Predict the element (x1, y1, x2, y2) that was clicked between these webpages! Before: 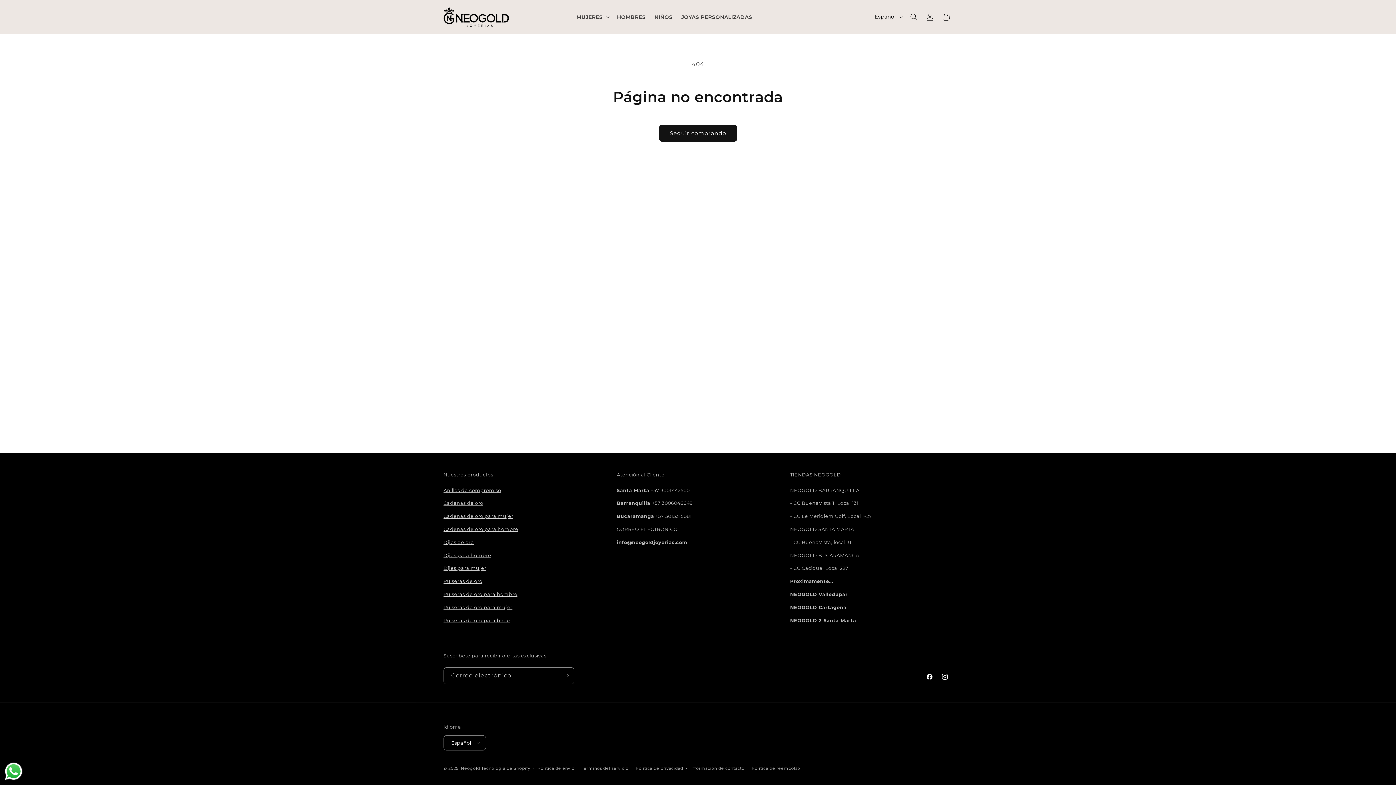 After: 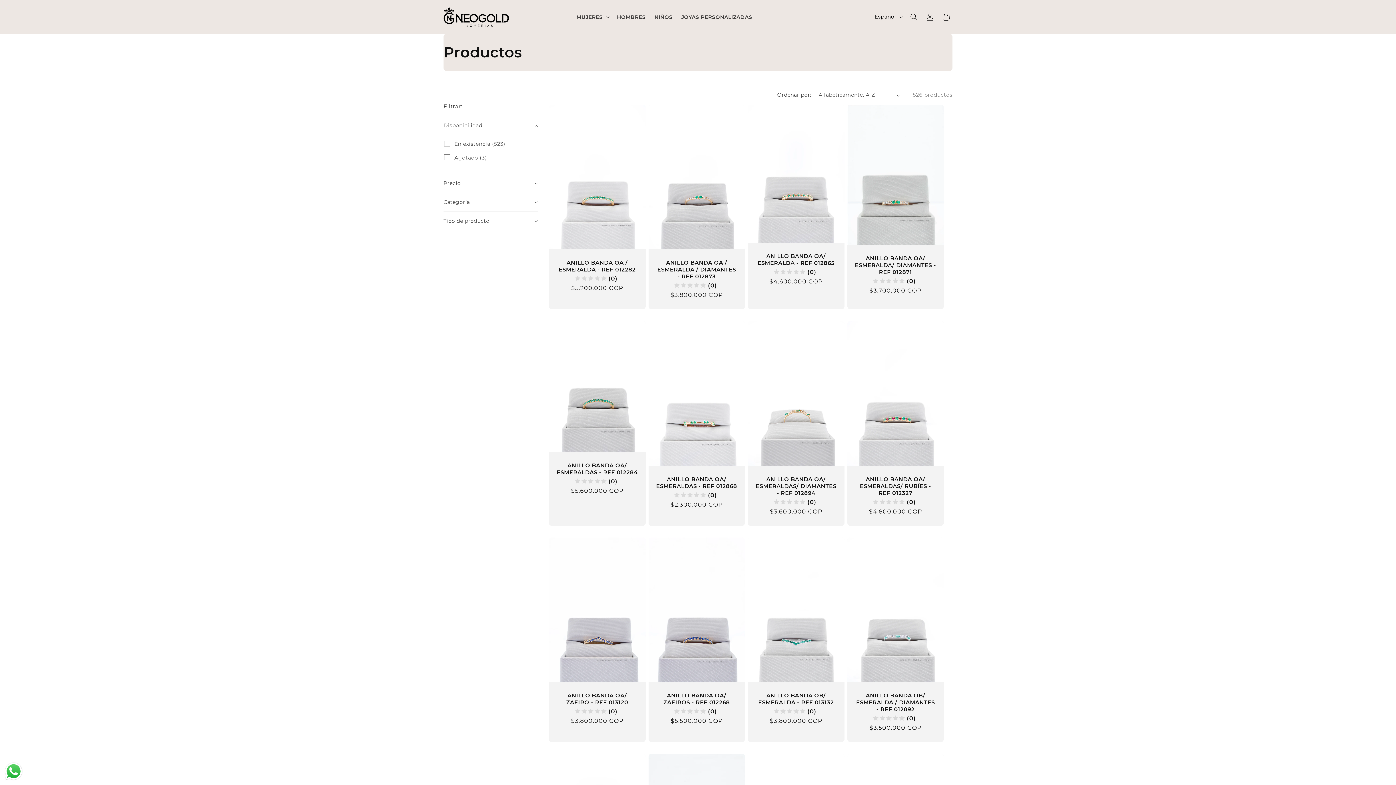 Action: label: Seguir comprando bbox: (659, 124, 737, 141)